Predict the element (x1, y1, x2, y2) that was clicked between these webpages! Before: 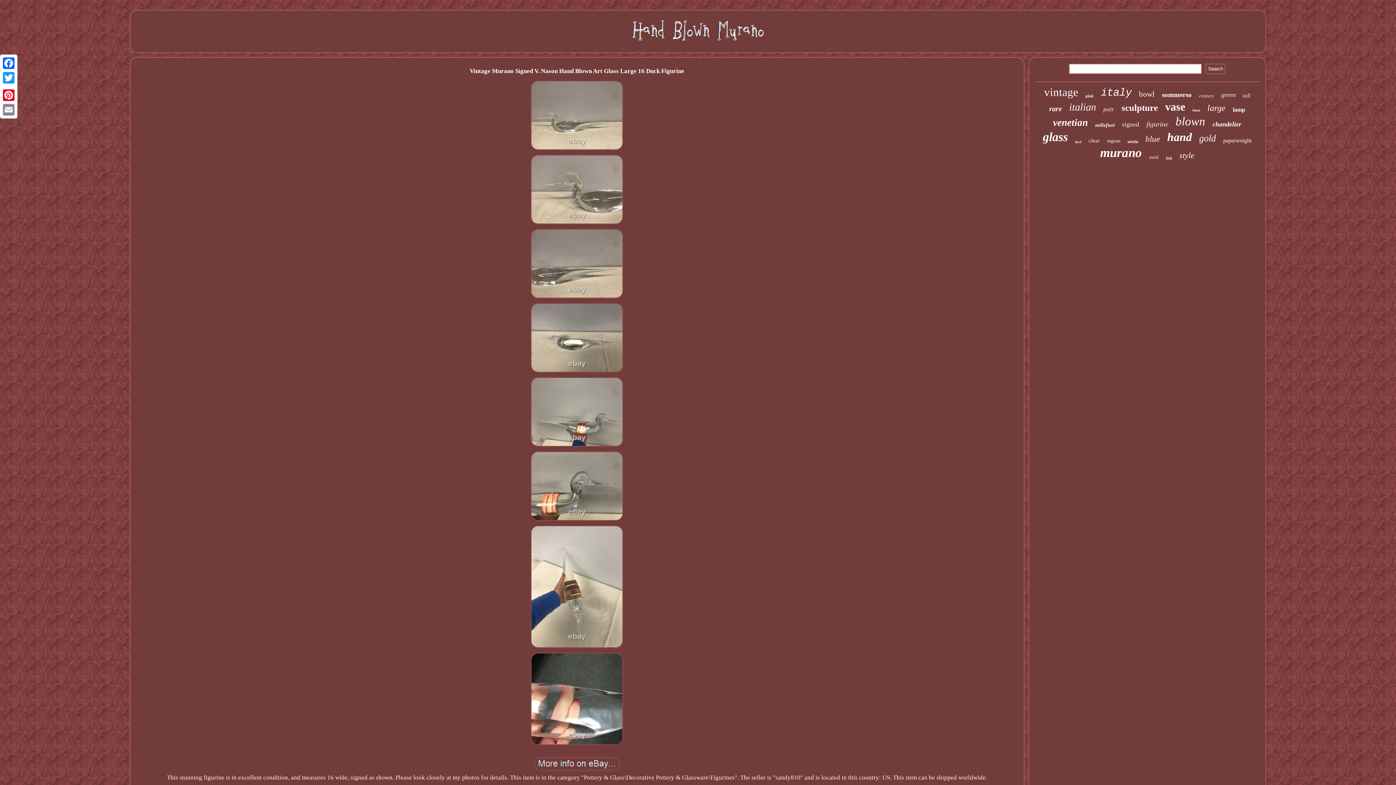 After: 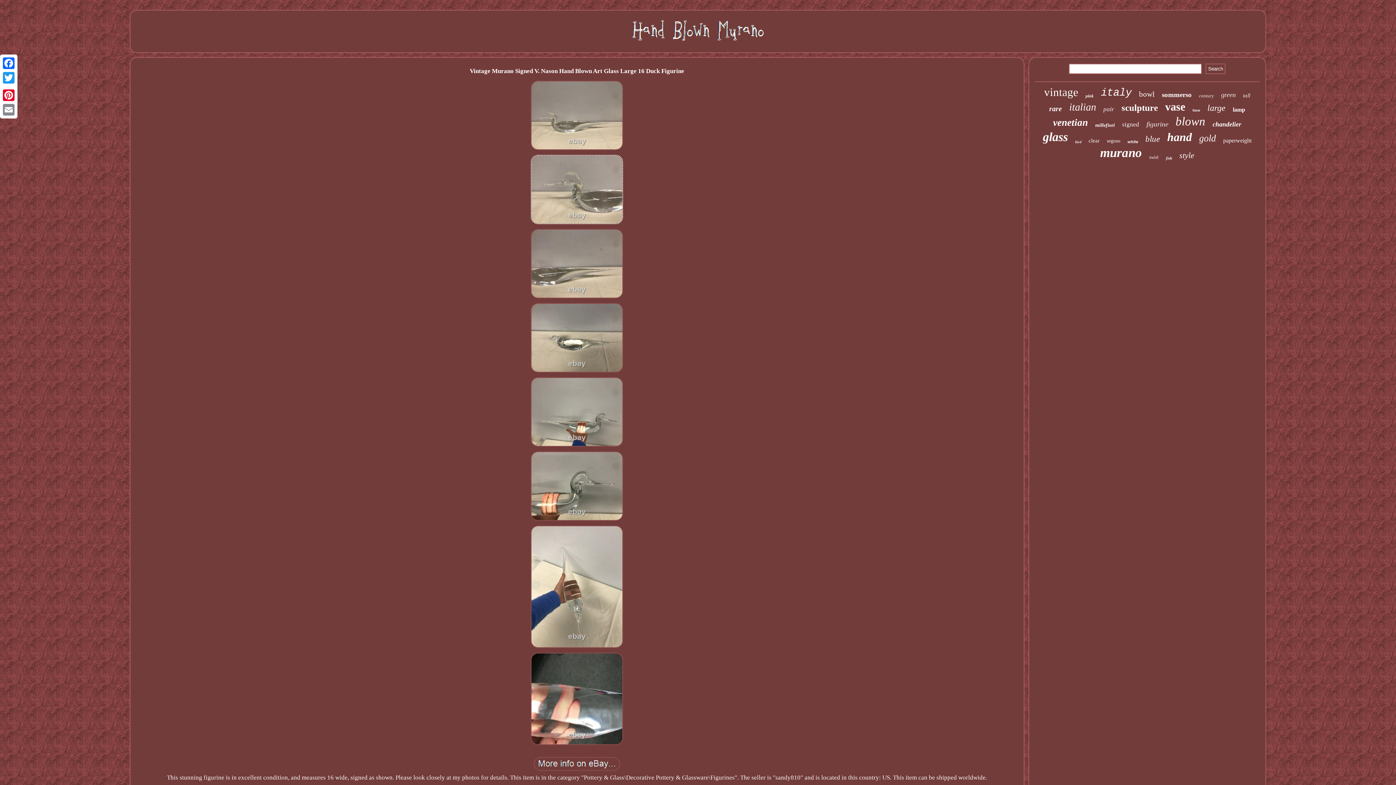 Action: bbox: (529, 220, 624, 227)